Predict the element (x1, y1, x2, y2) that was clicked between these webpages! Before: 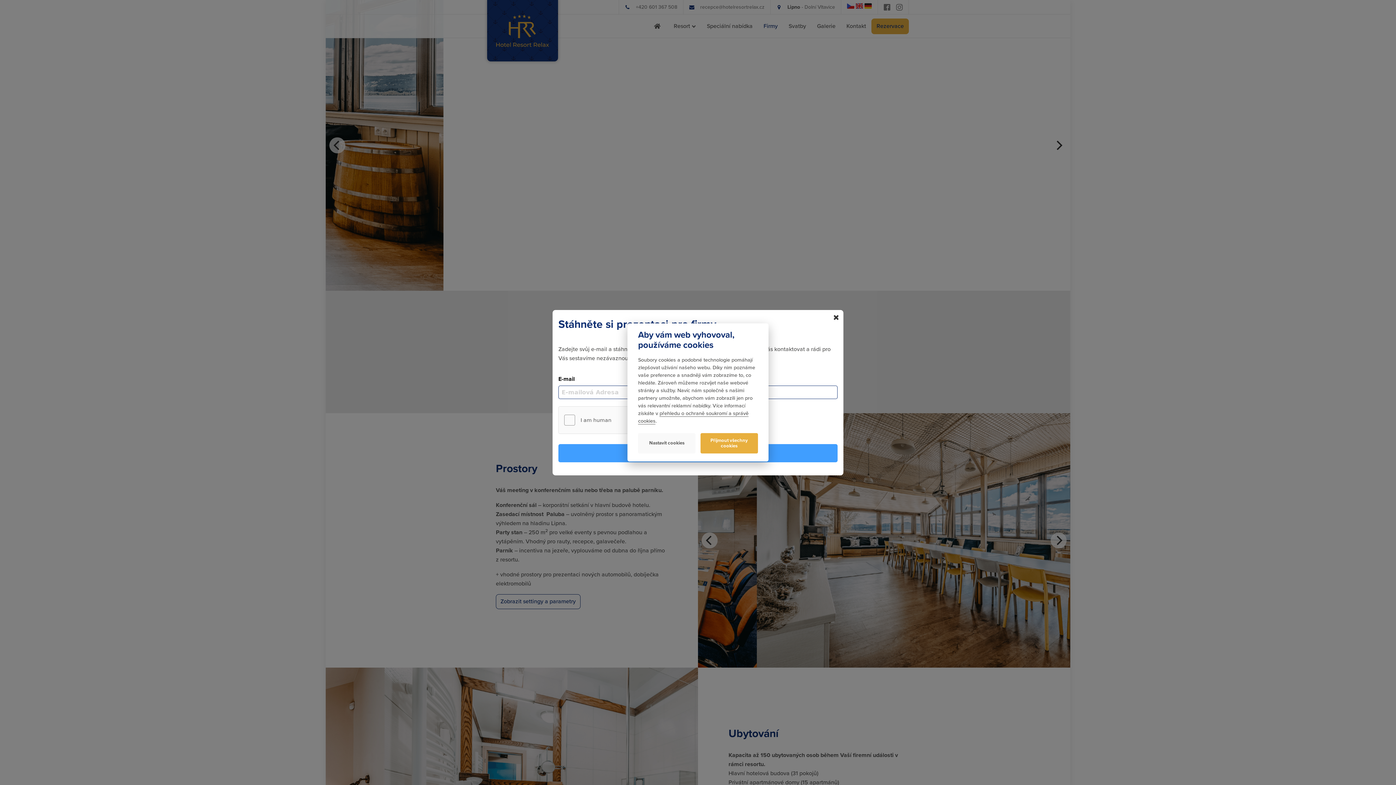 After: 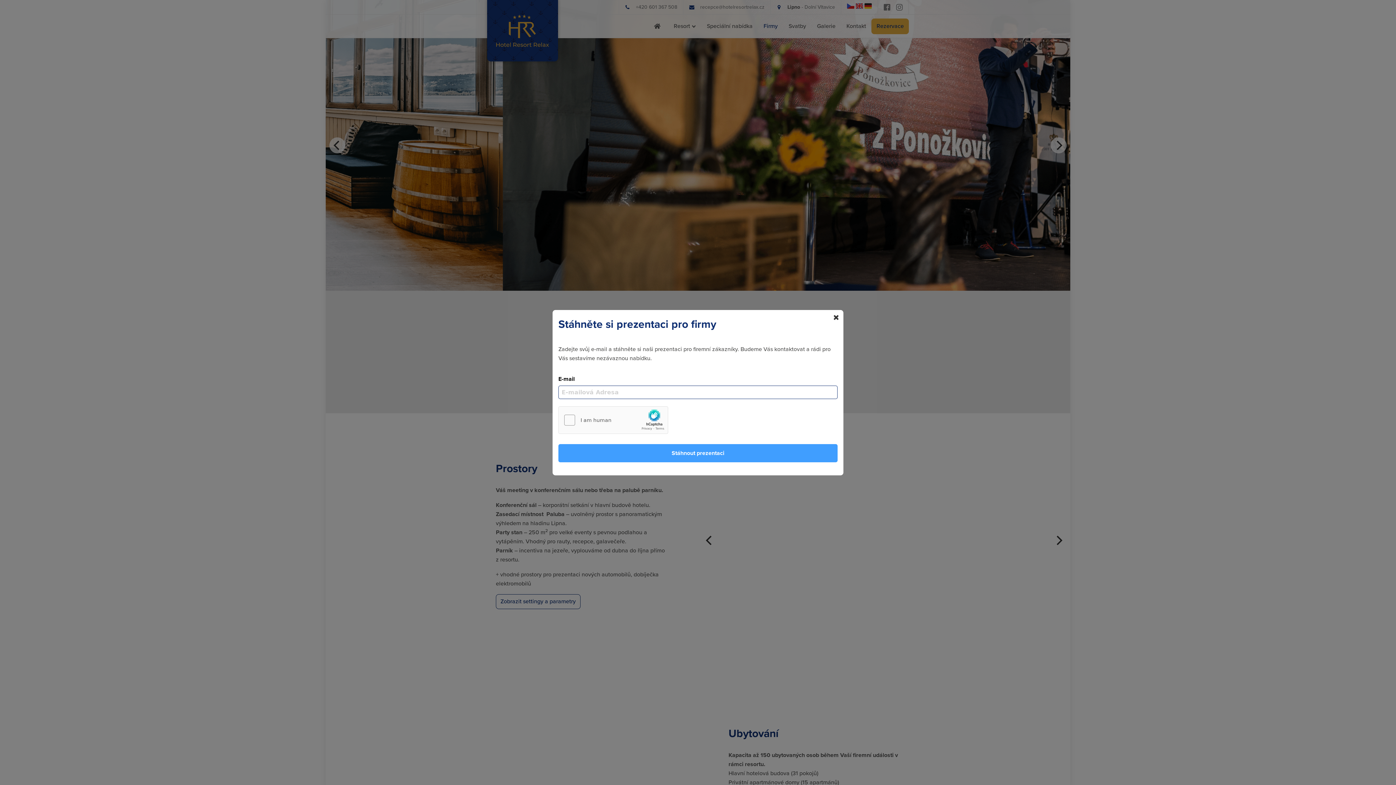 Action: label: Přijmout všechny cookies bbox: (700, 433, 758, 453)